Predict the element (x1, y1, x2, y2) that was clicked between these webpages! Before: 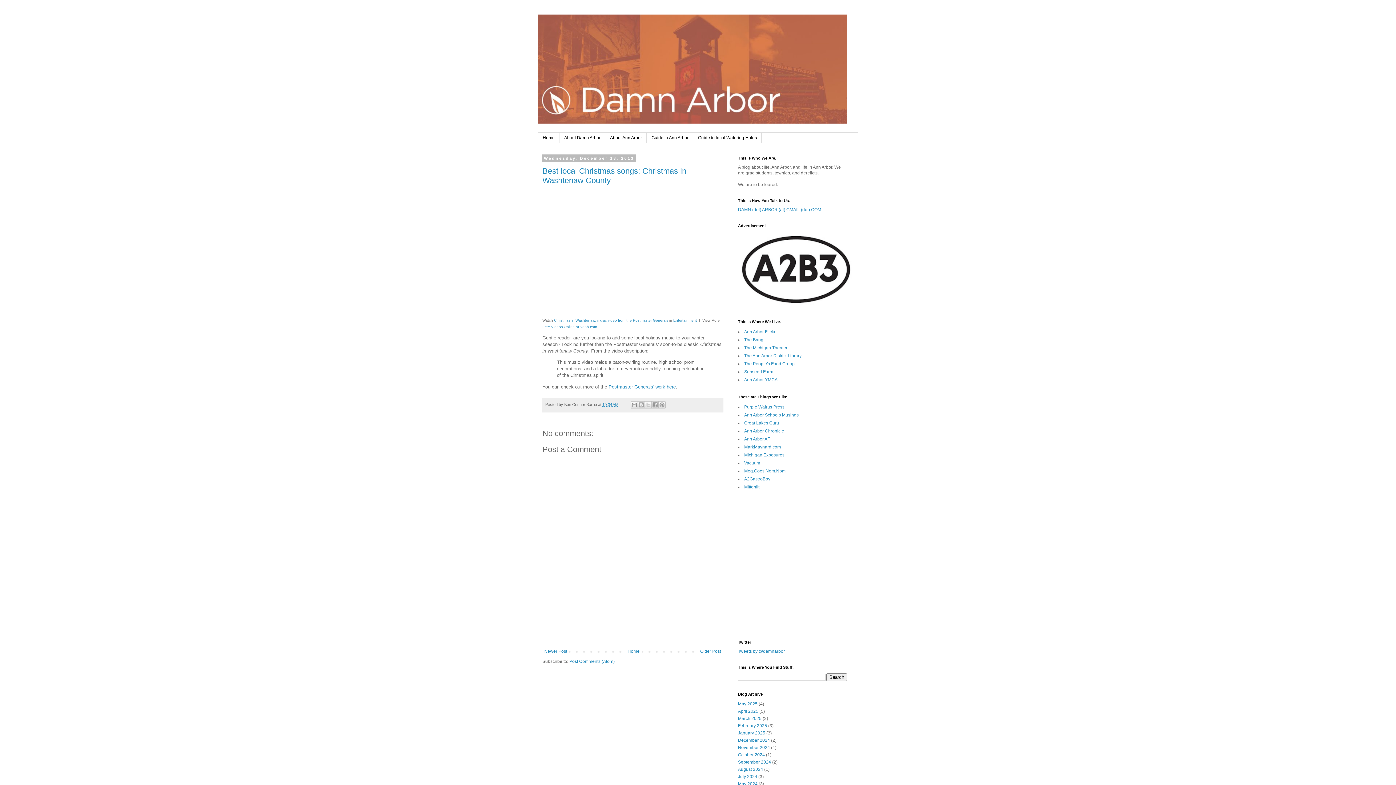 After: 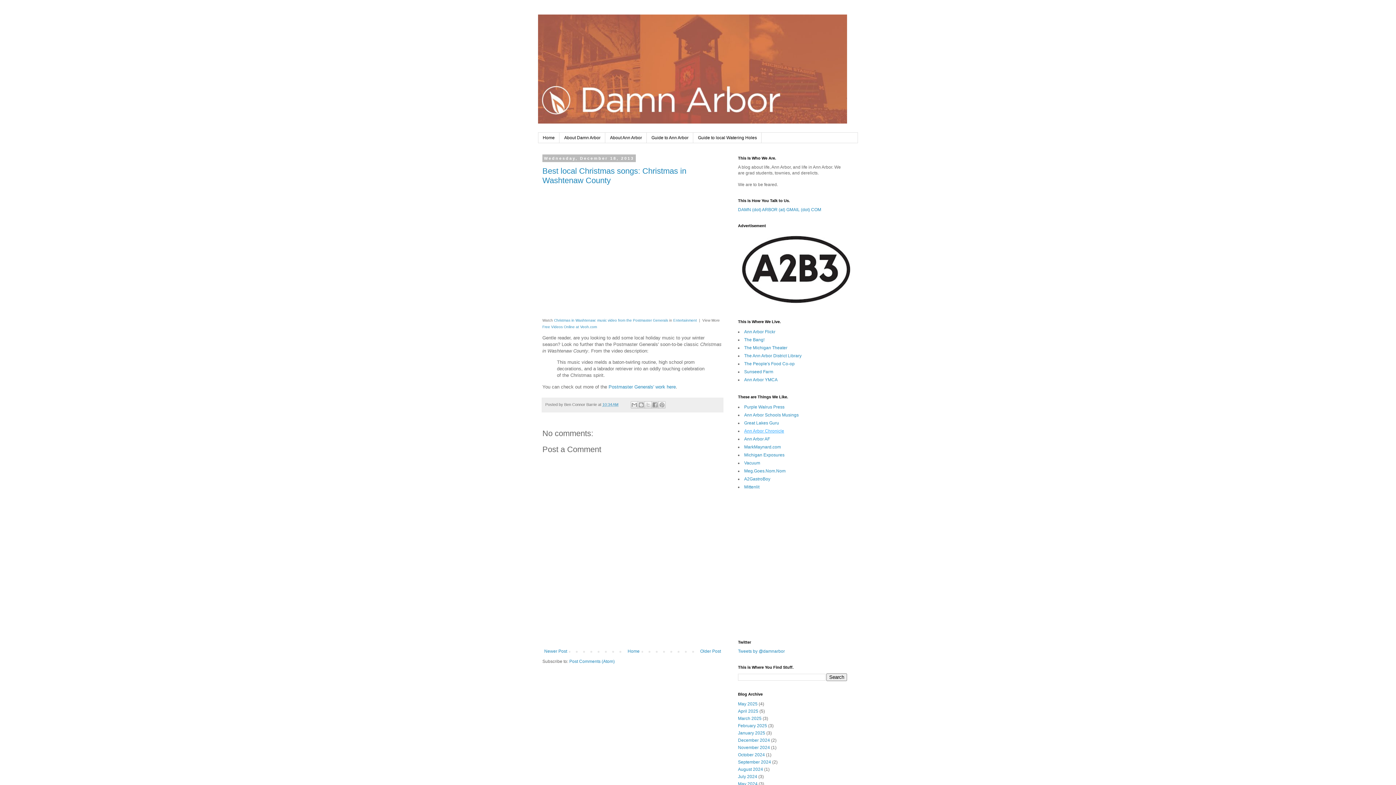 Action: bbox: (744, 428, 784, 433) label: Ann Arbor Chronicle